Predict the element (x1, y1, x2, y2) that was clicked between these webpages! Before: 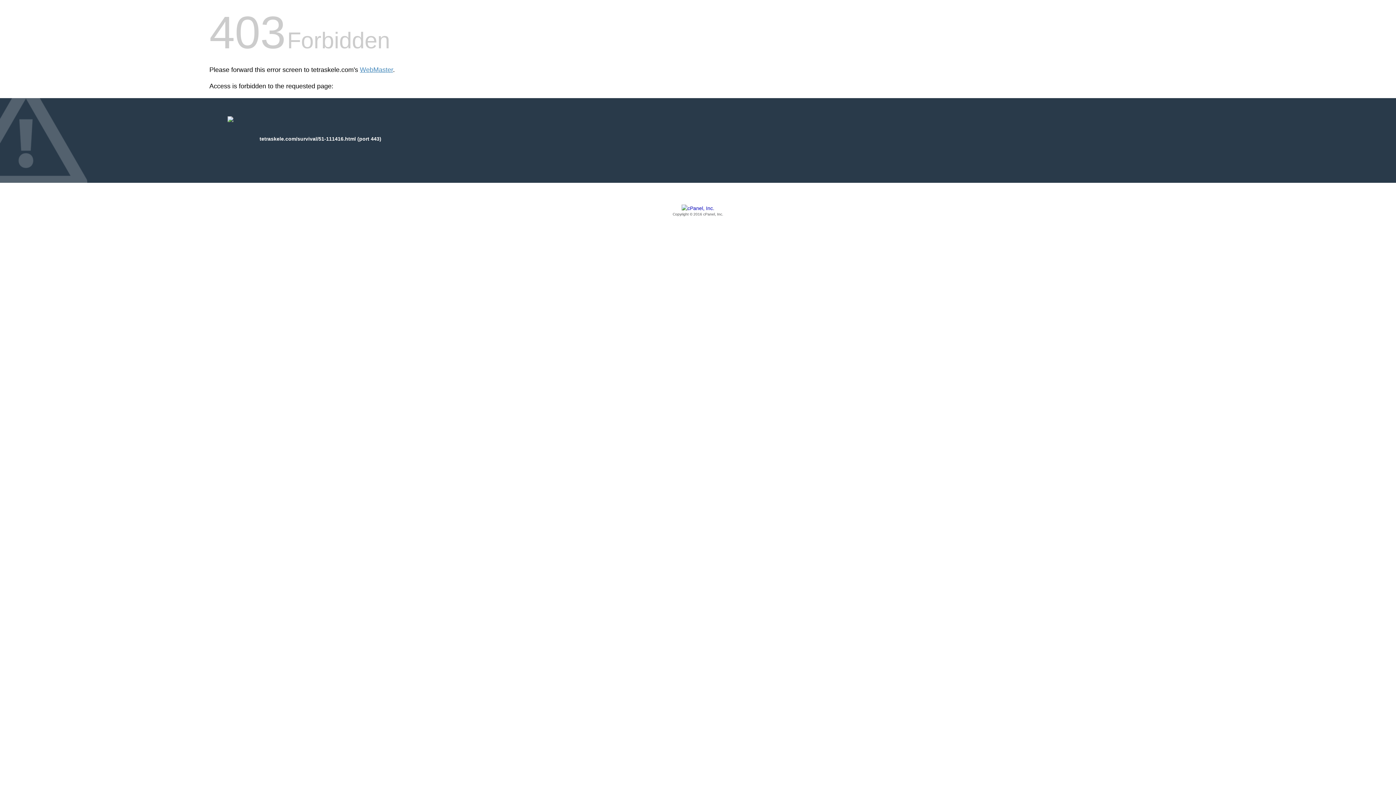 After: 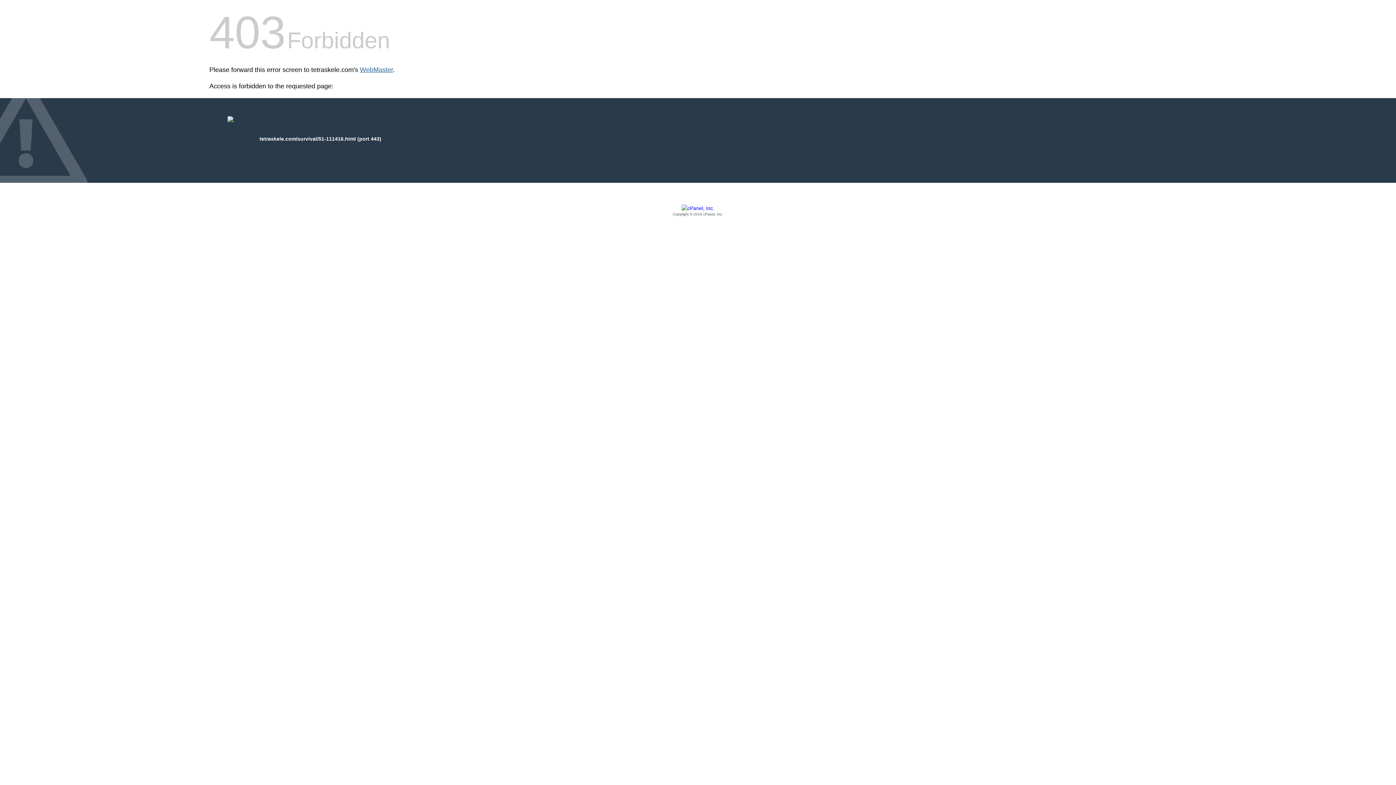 Action: label: WebMaster bbox: (360, 66, 393, 73)